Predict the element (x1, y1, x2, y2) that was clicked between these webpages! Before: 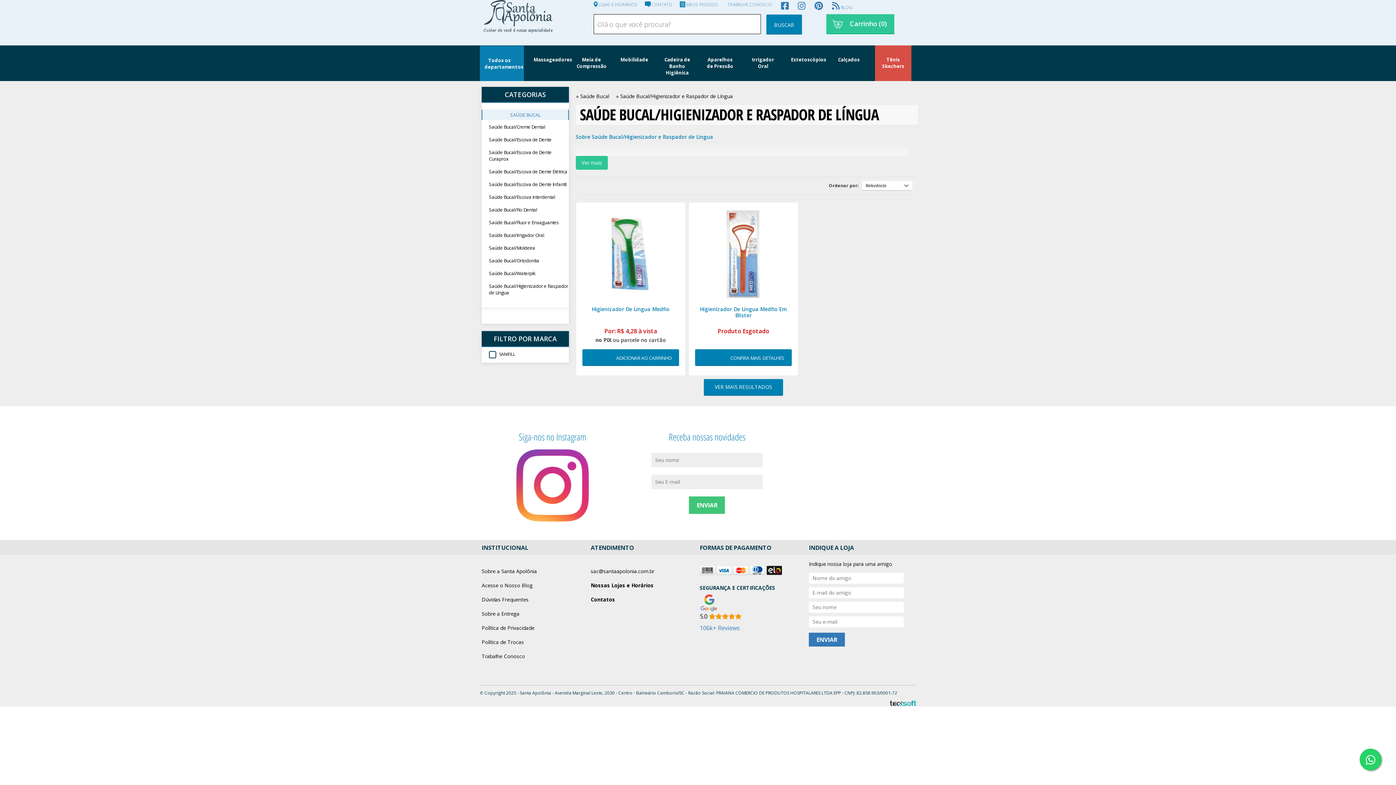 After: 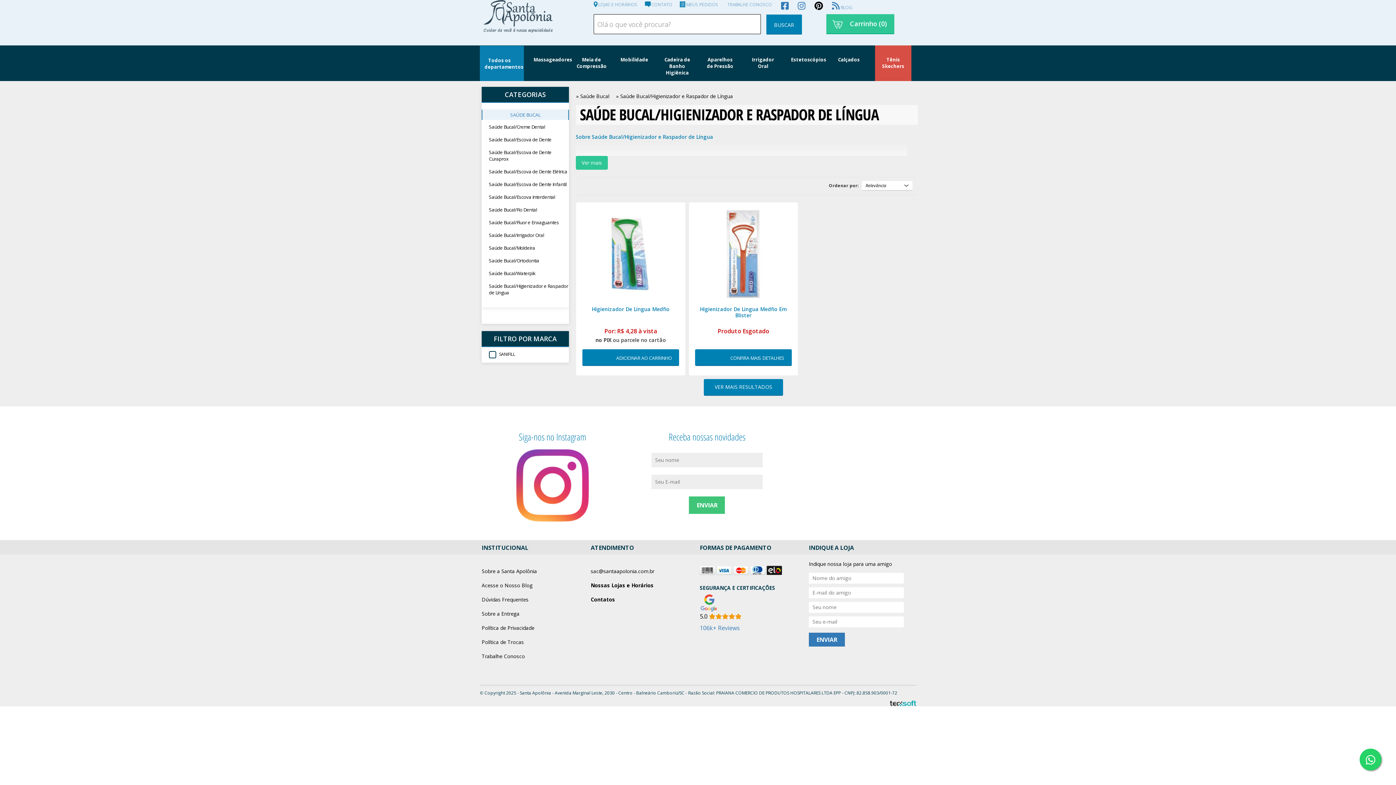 Action: bbox: (814, 4, 823, 10)